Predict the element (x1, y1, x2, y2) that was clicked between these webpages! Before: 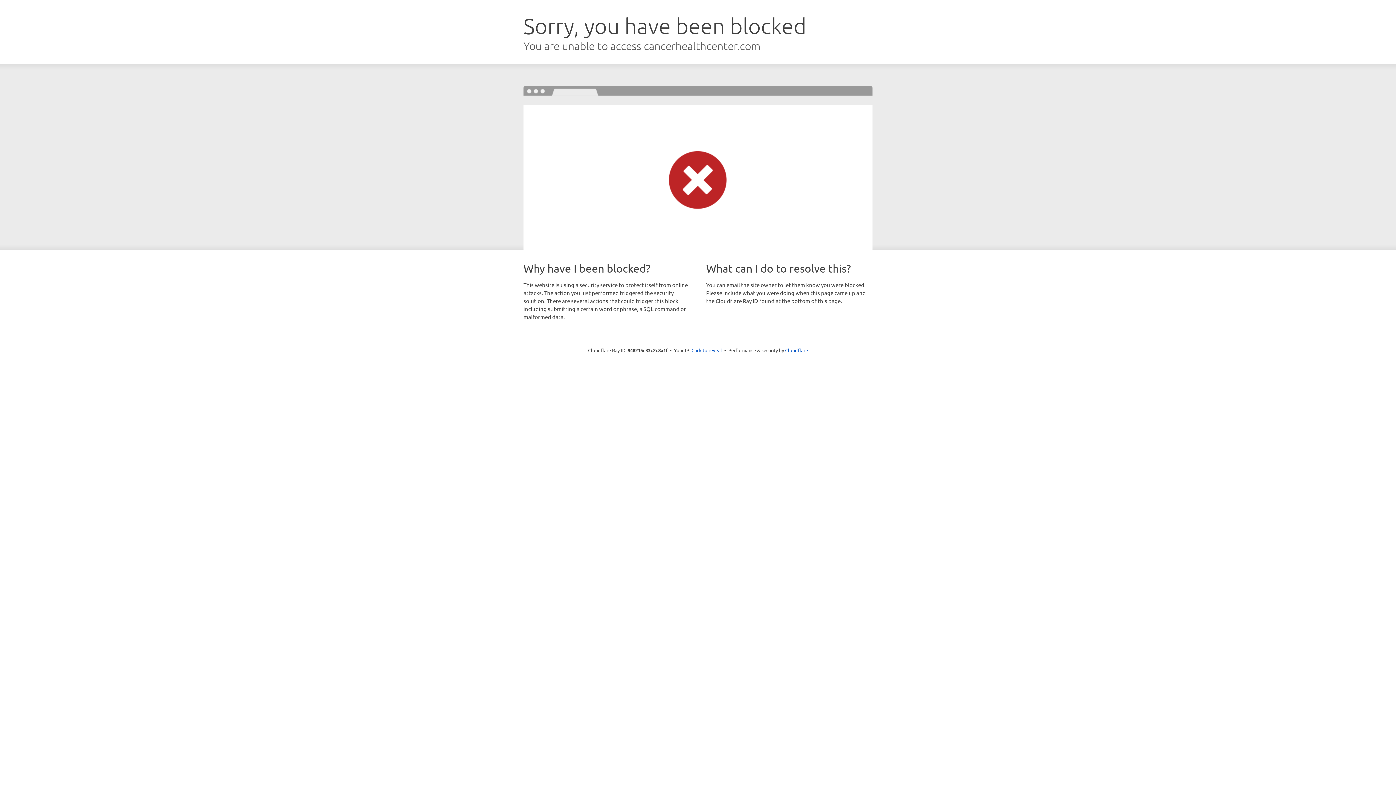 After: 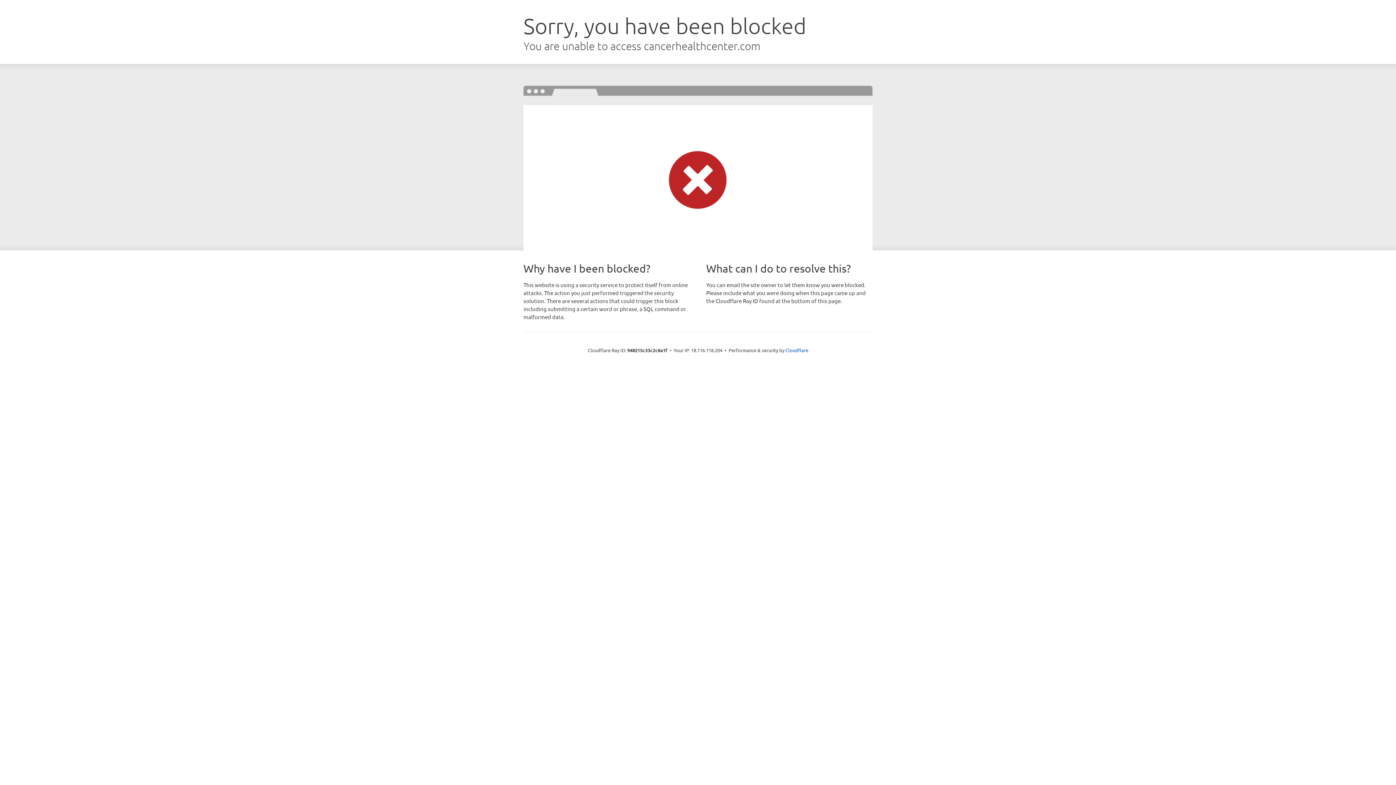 Action: bbox: (691, 346, 722, 353) label: Click to reveal